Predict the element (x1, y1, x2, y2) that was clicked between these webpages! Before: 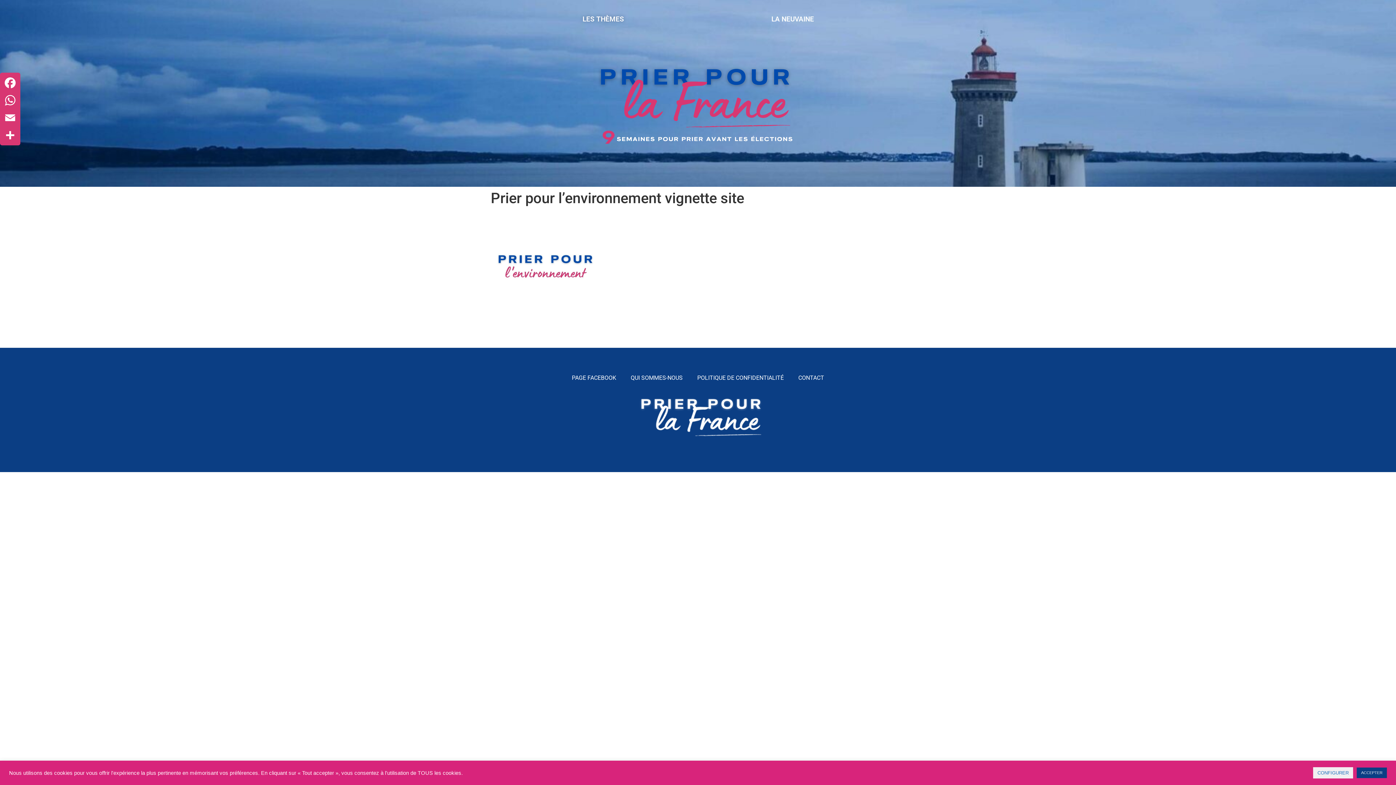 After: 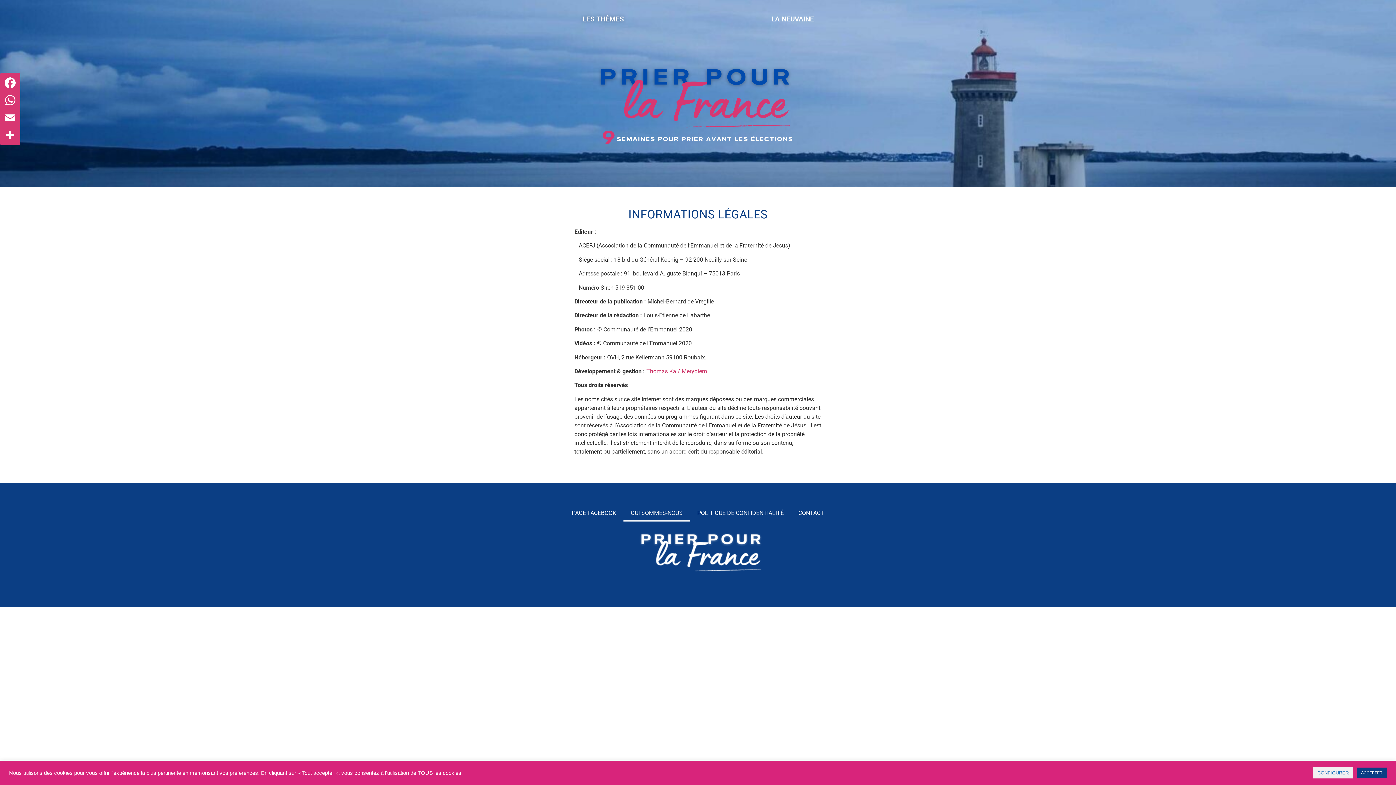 Action: label: QUI SOMMES-NOUS bbox: (623, 369, 690, 386)